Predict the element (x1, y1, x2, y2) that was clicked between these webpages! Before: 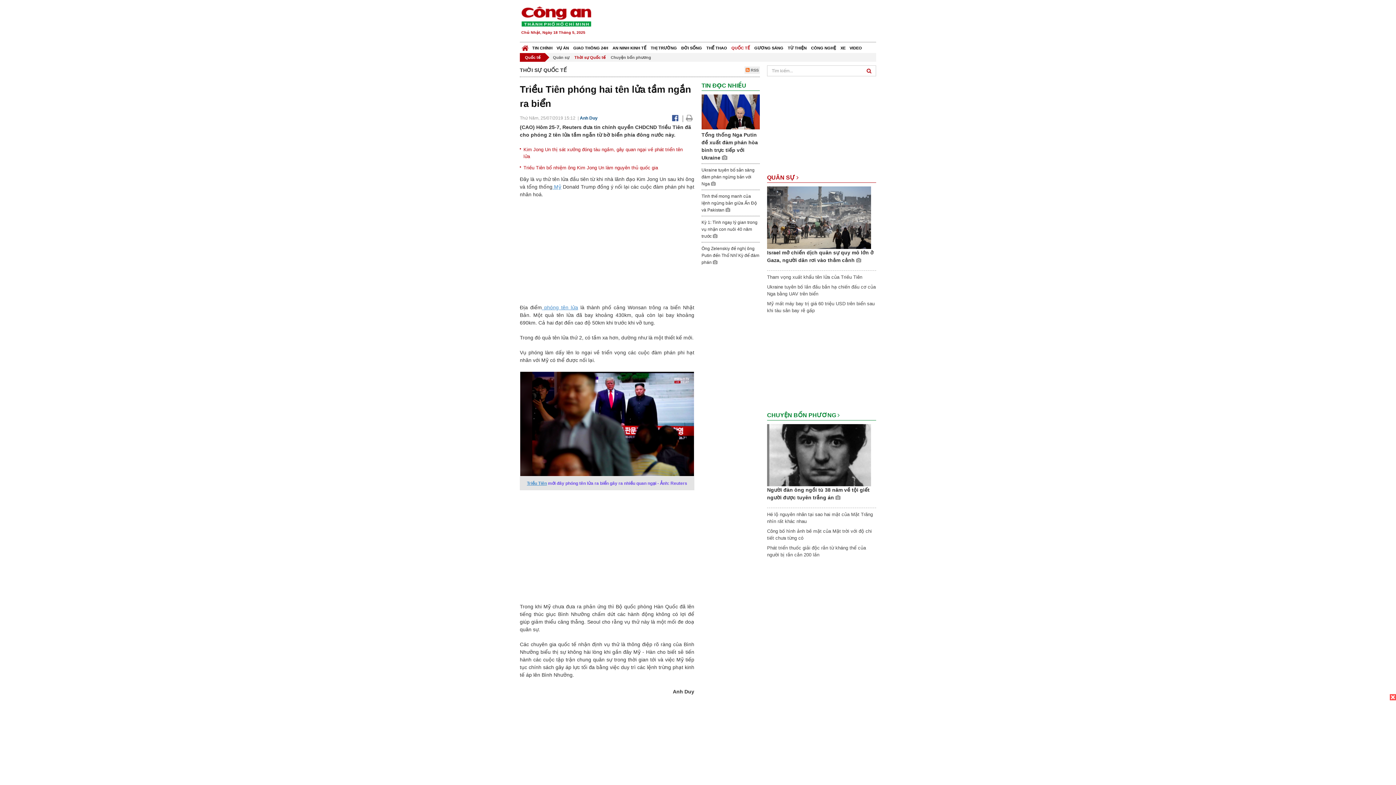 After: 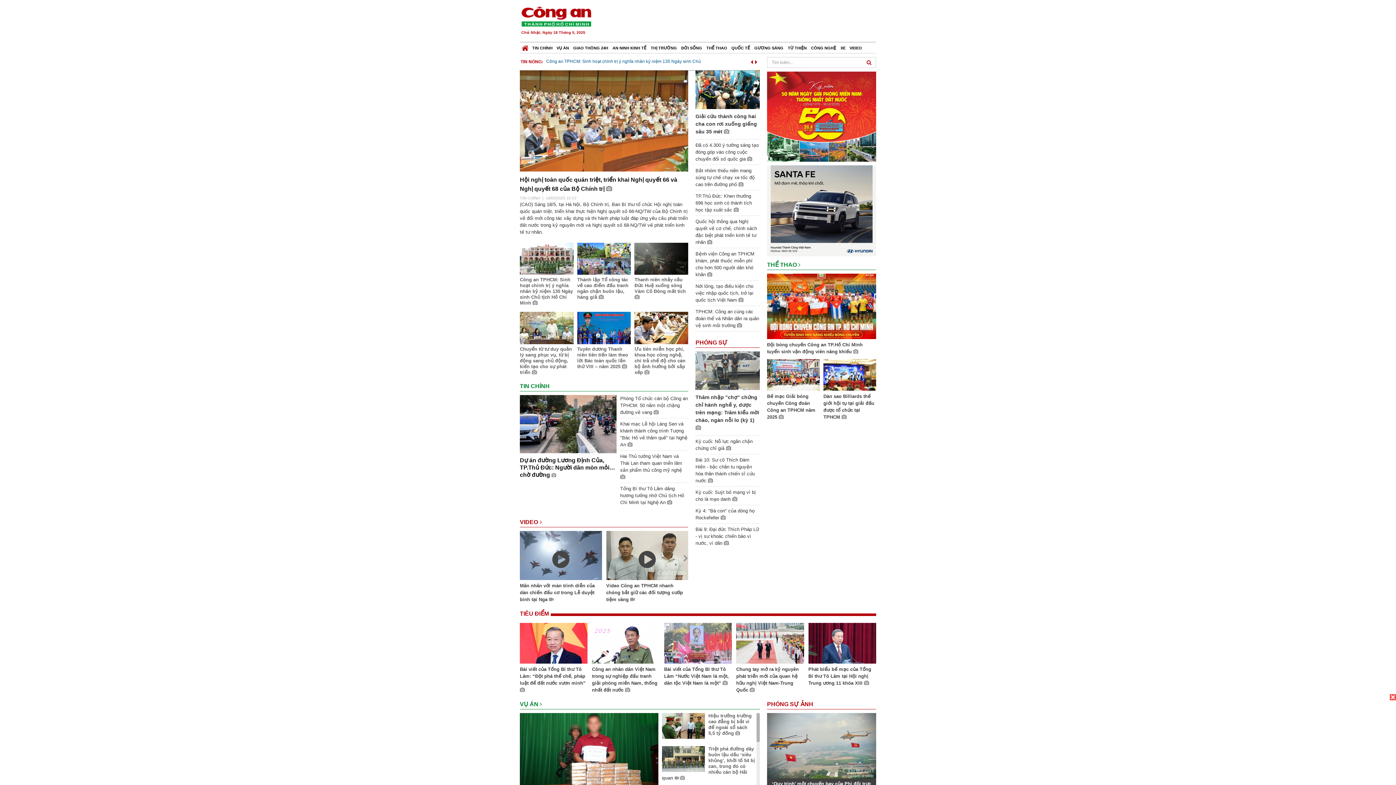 Action: bbox: (520, 13, 592, 19)